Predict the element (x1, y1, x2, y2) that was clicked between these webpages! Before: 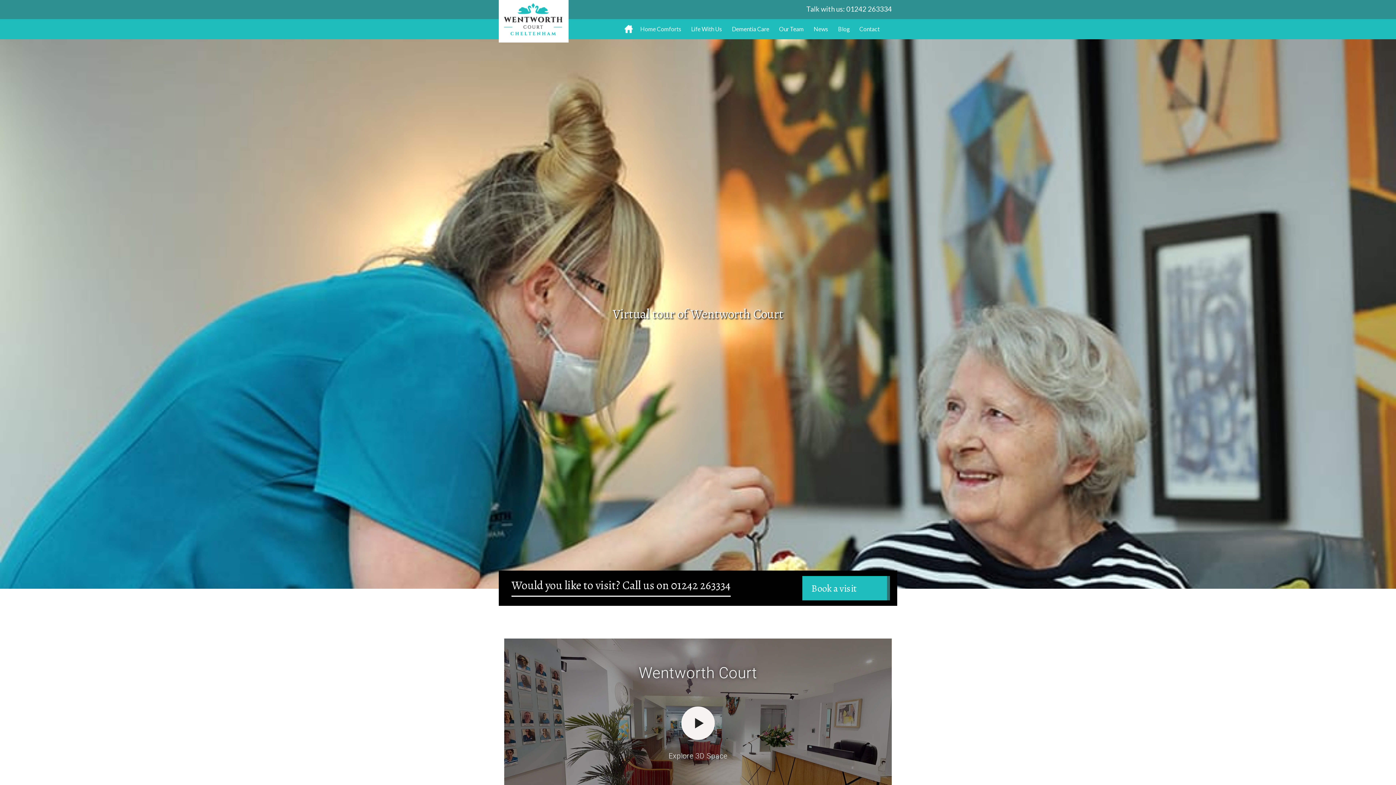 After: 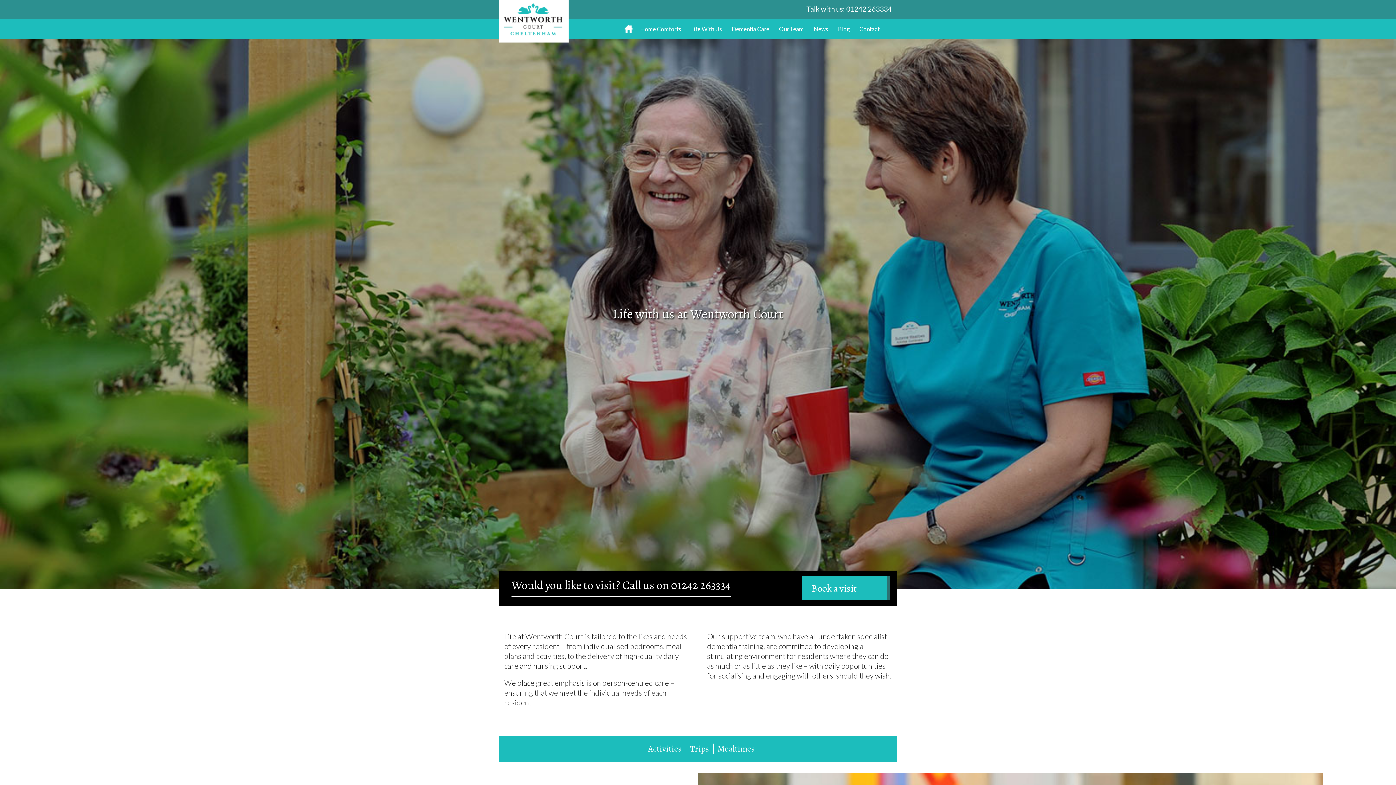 Action: label: Life With Us bbox: (686, 19, 726, 38)